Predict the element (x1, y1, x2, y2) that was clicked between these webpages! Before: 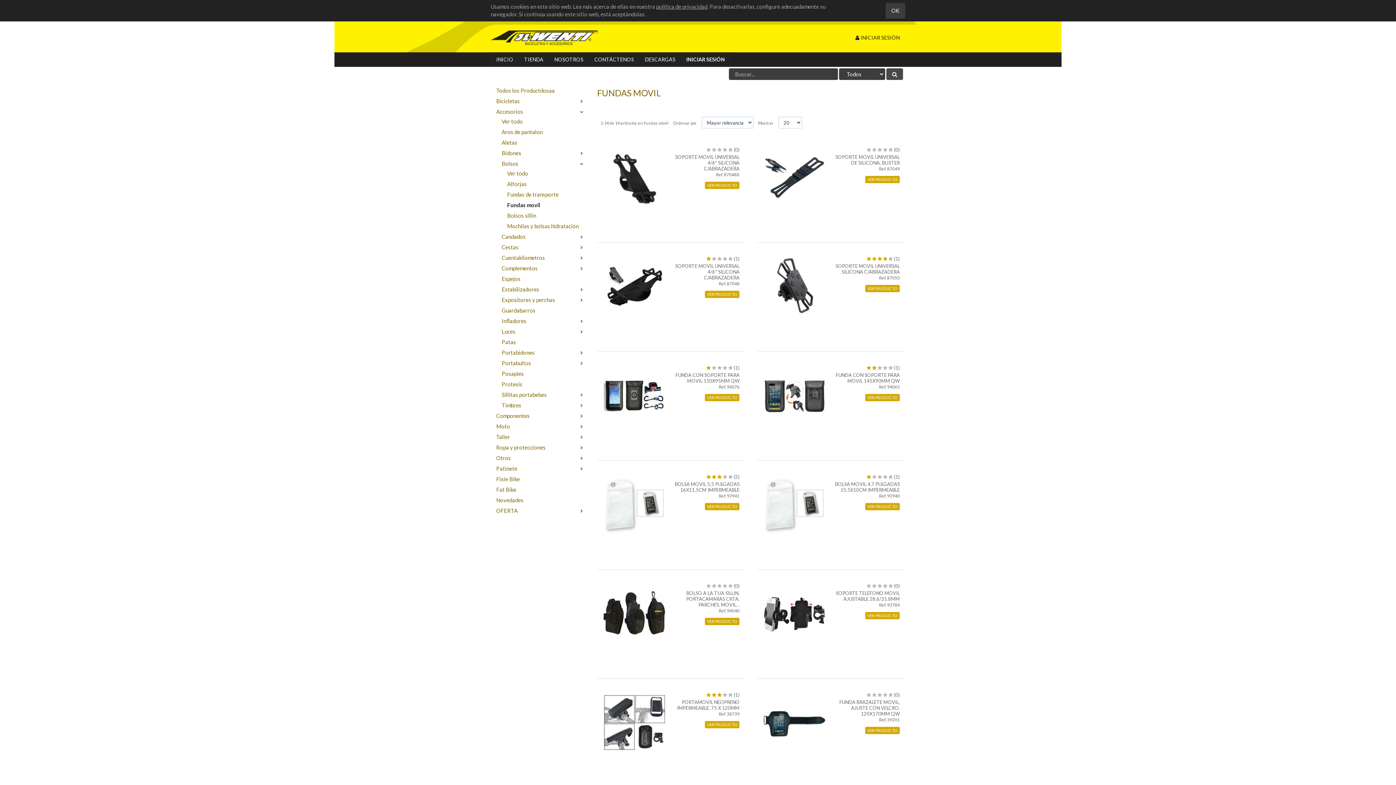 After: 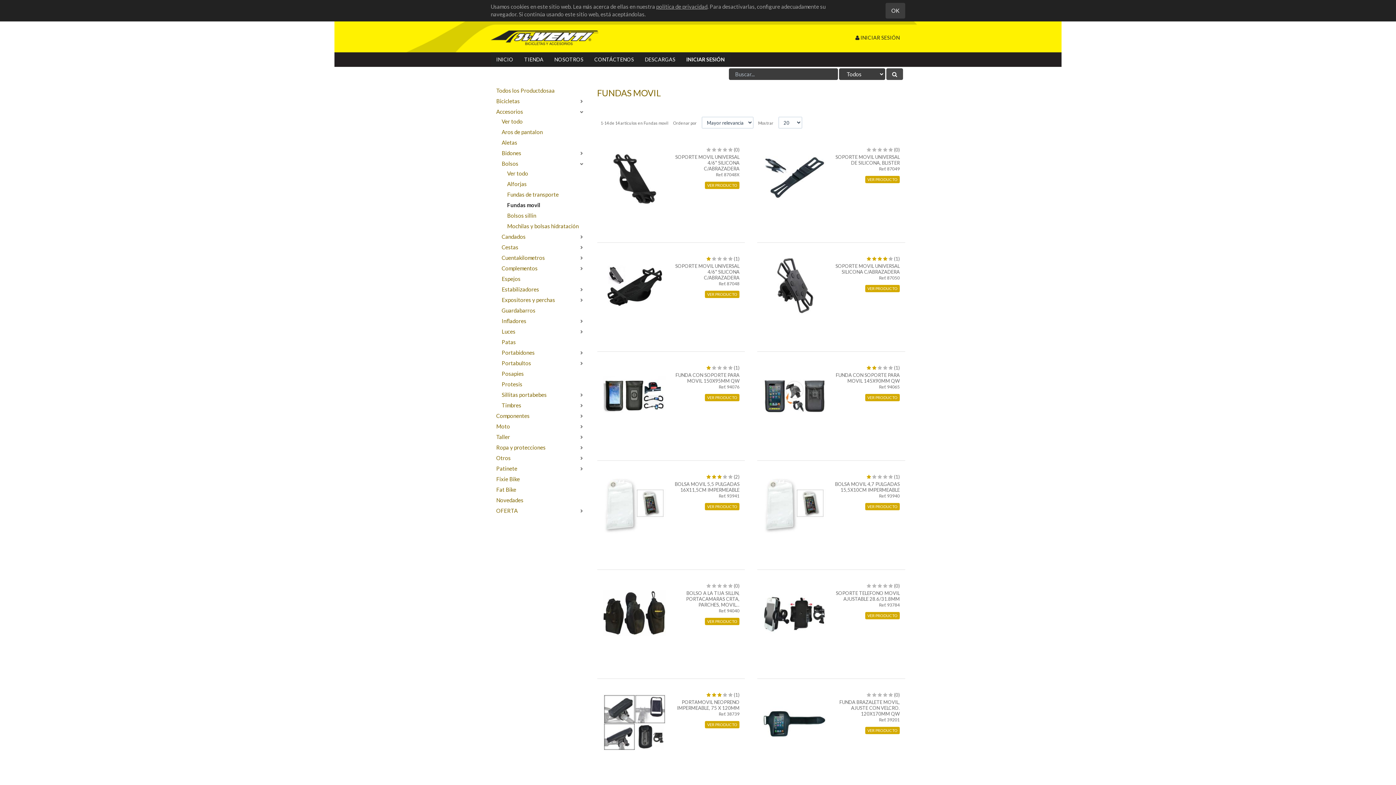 Action: bbox: (872, 365, 876, 370)